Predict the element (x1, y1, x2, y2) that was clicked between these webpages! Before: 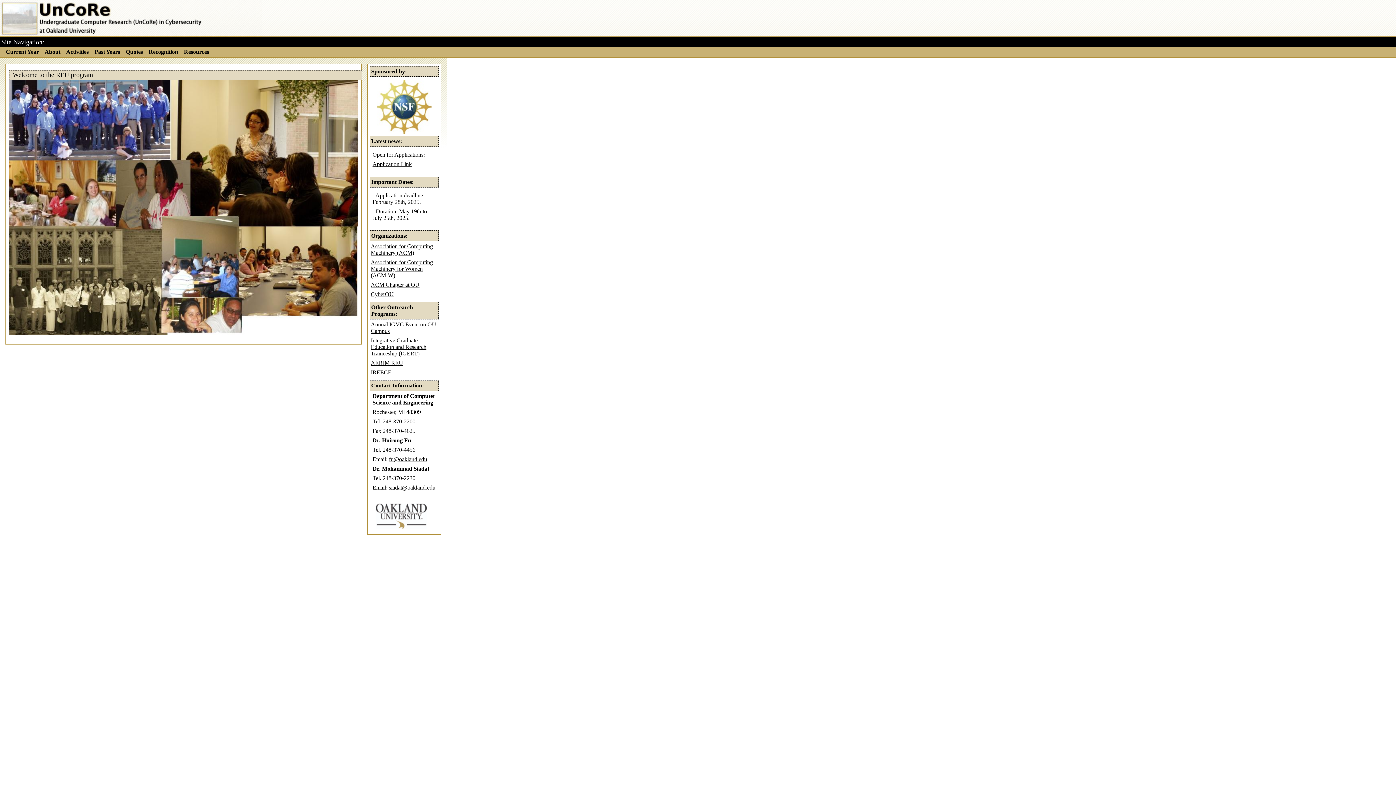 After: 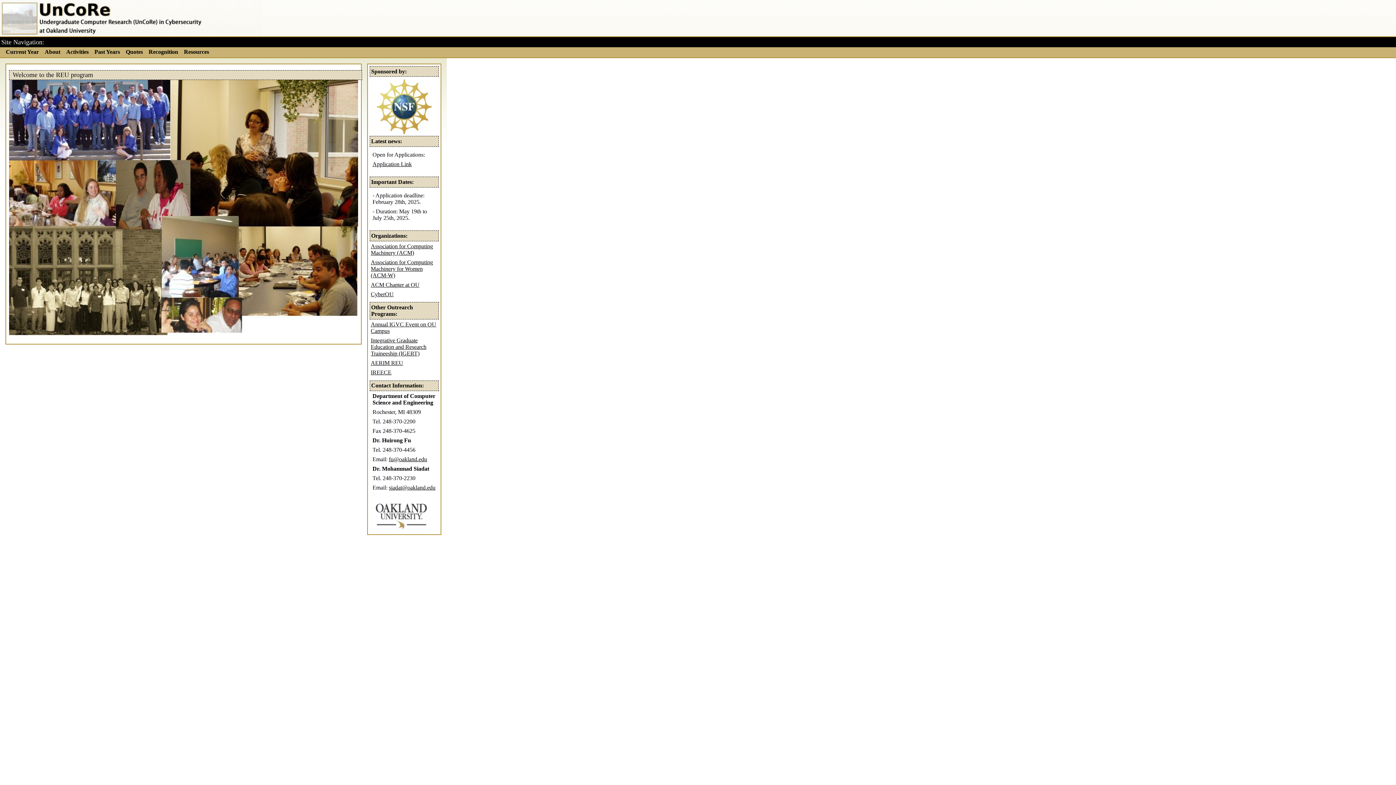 Action: bbox: (389, 484, 435, 490) label: siadat@oakland.edu